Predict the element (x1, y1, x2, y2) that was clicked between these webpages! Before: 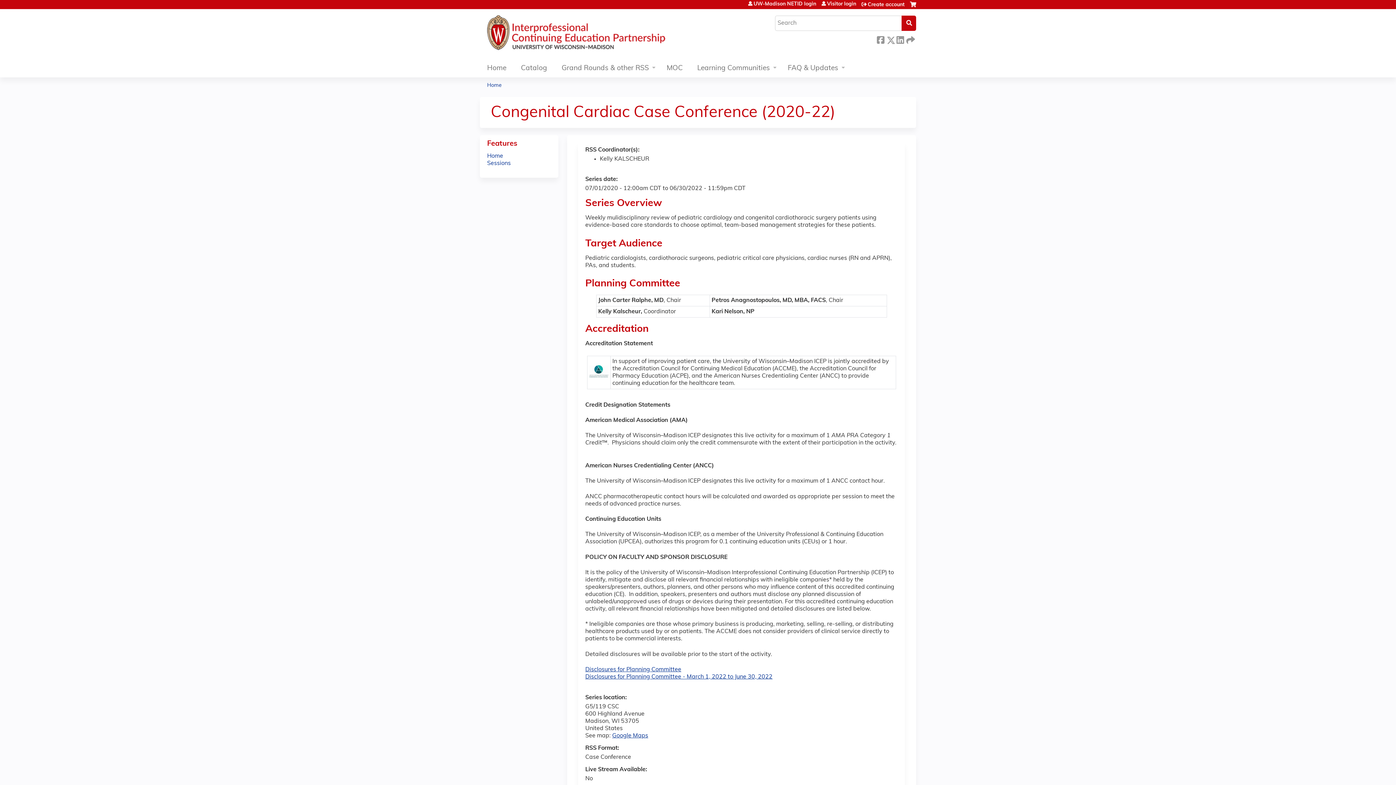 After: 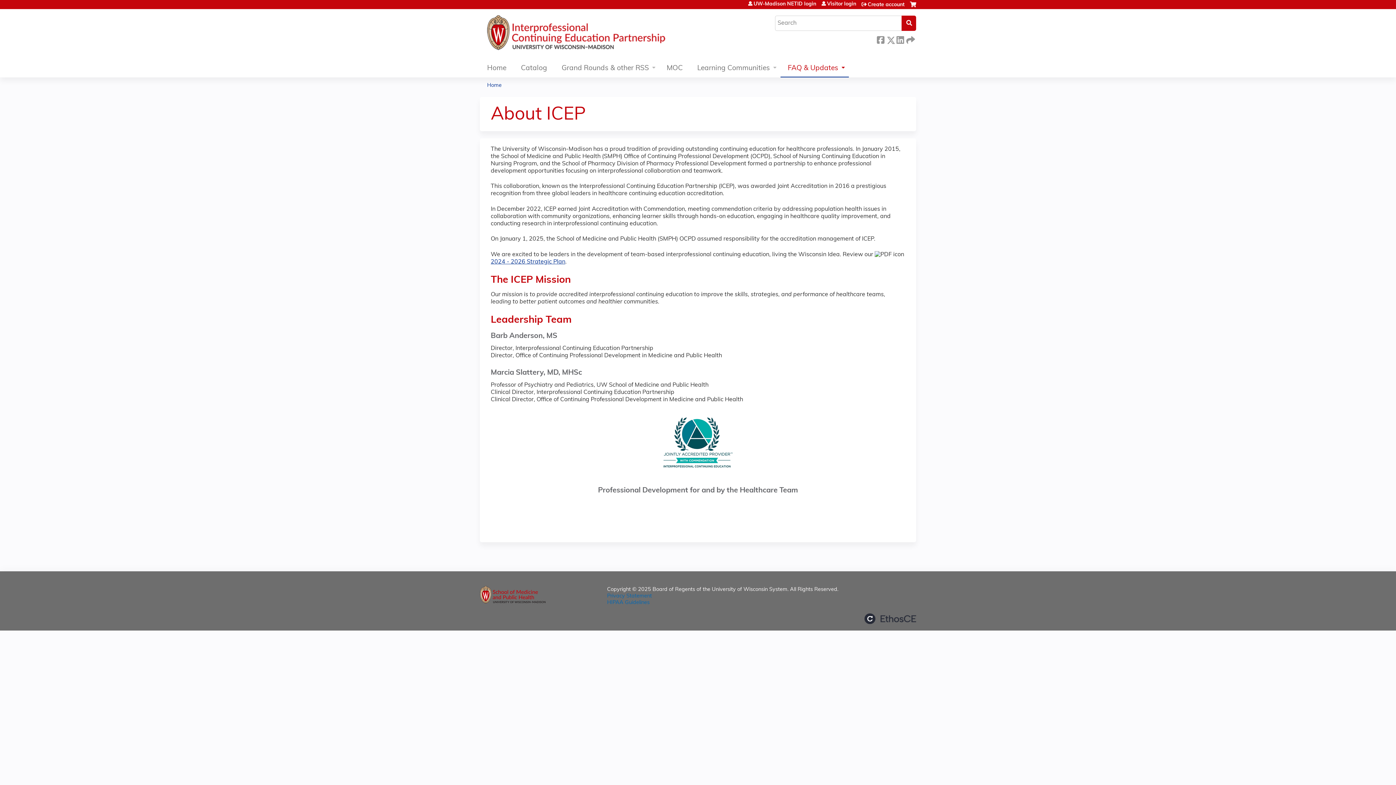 Action: bbox: (780, 60, 849, 77) label: FAQ & Updates